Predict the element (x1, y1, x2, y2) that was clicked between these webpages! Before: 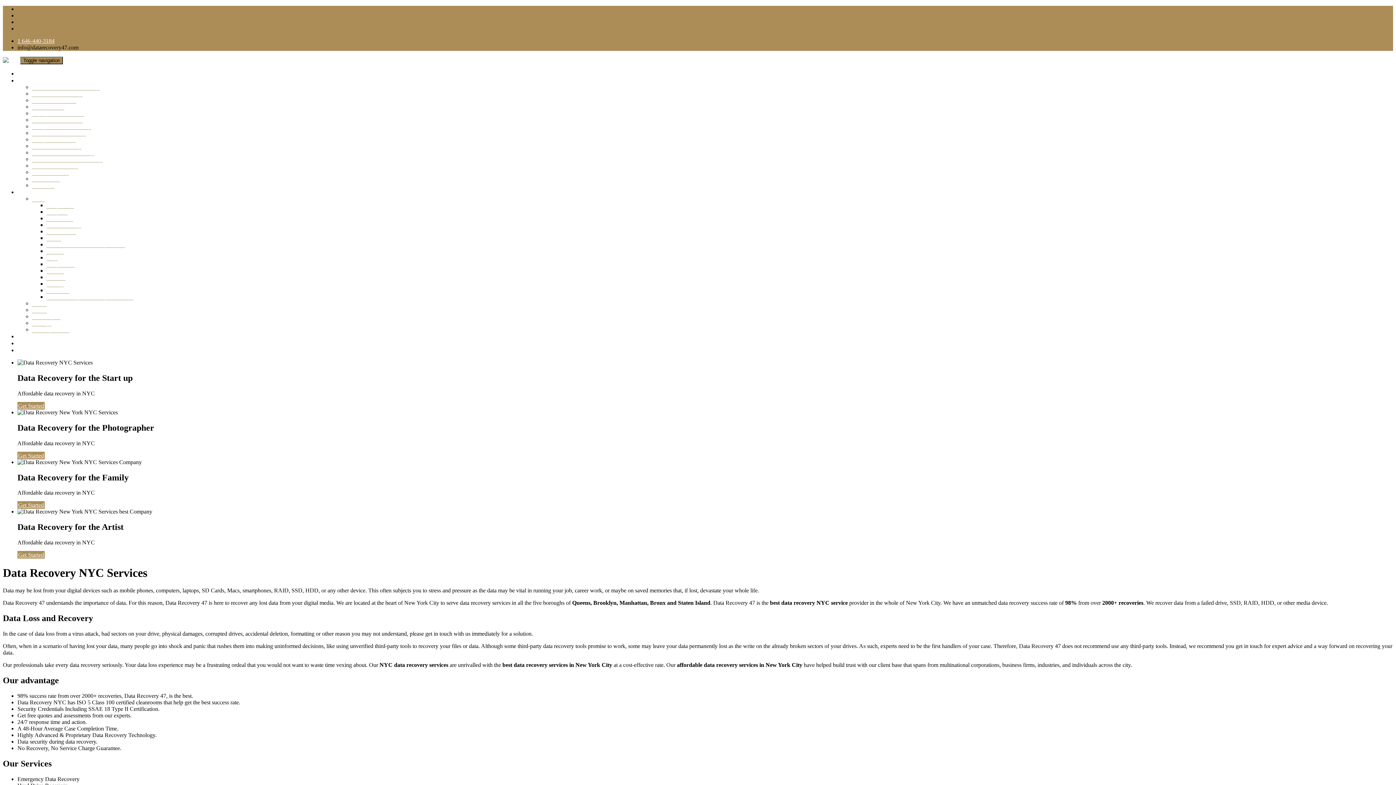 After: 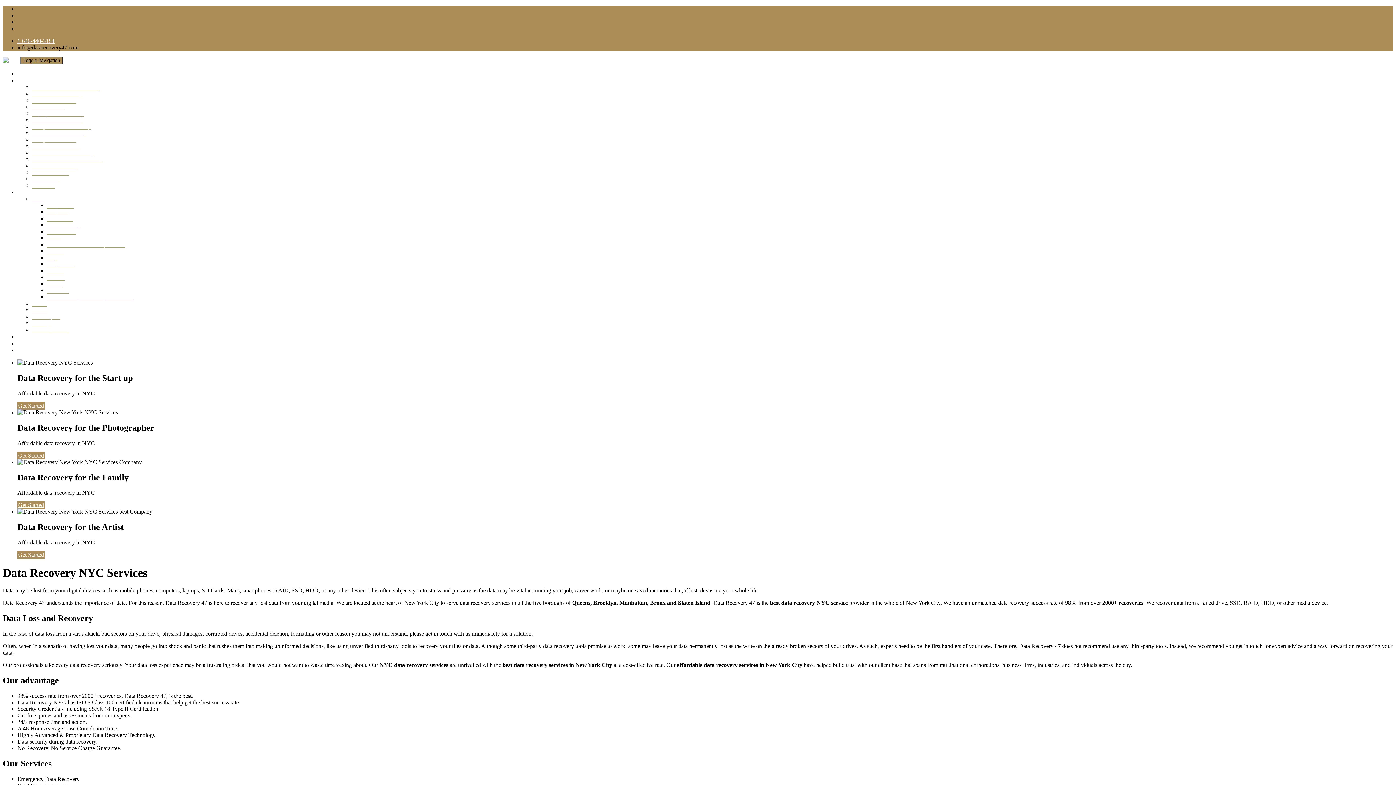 Action: label: Computer Data Recovery bbox: (32, 123, 90, 129)